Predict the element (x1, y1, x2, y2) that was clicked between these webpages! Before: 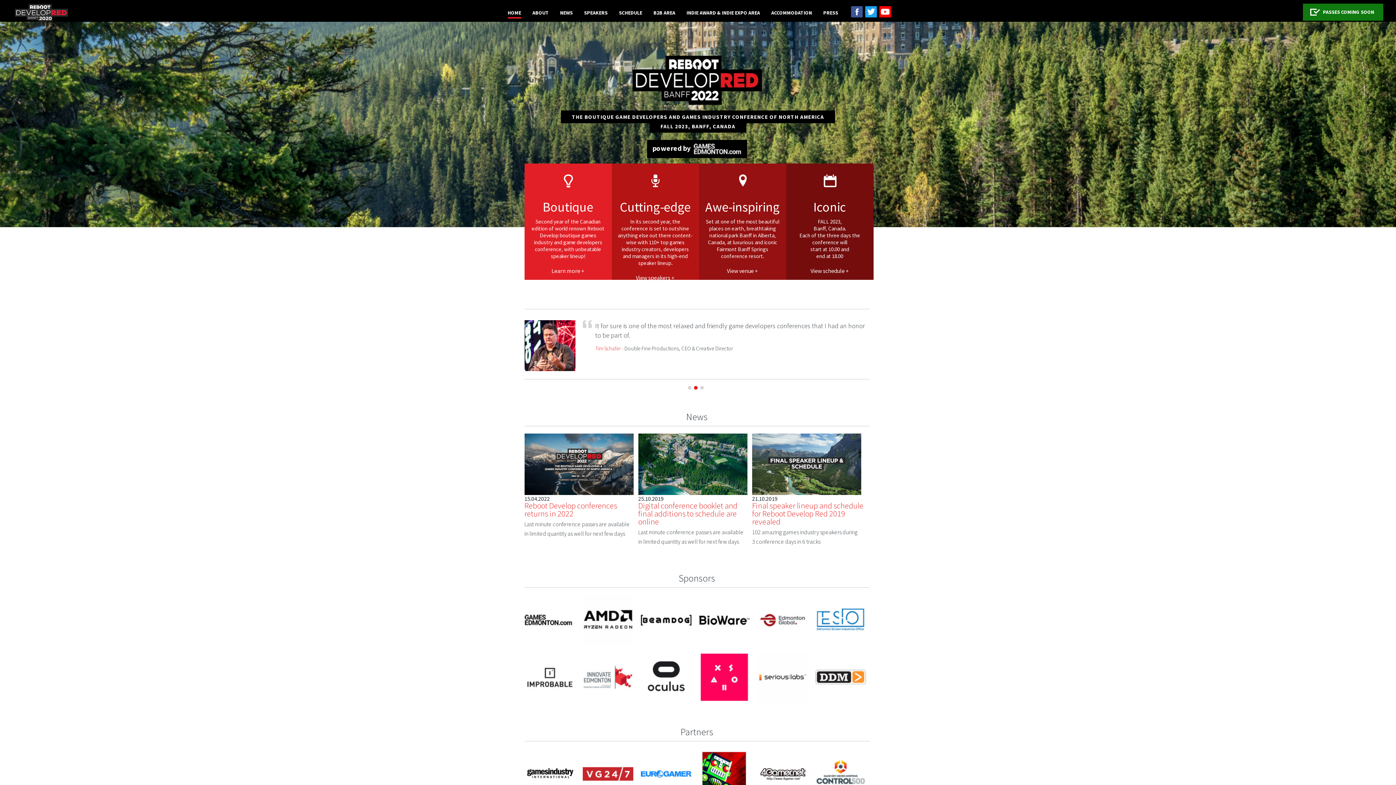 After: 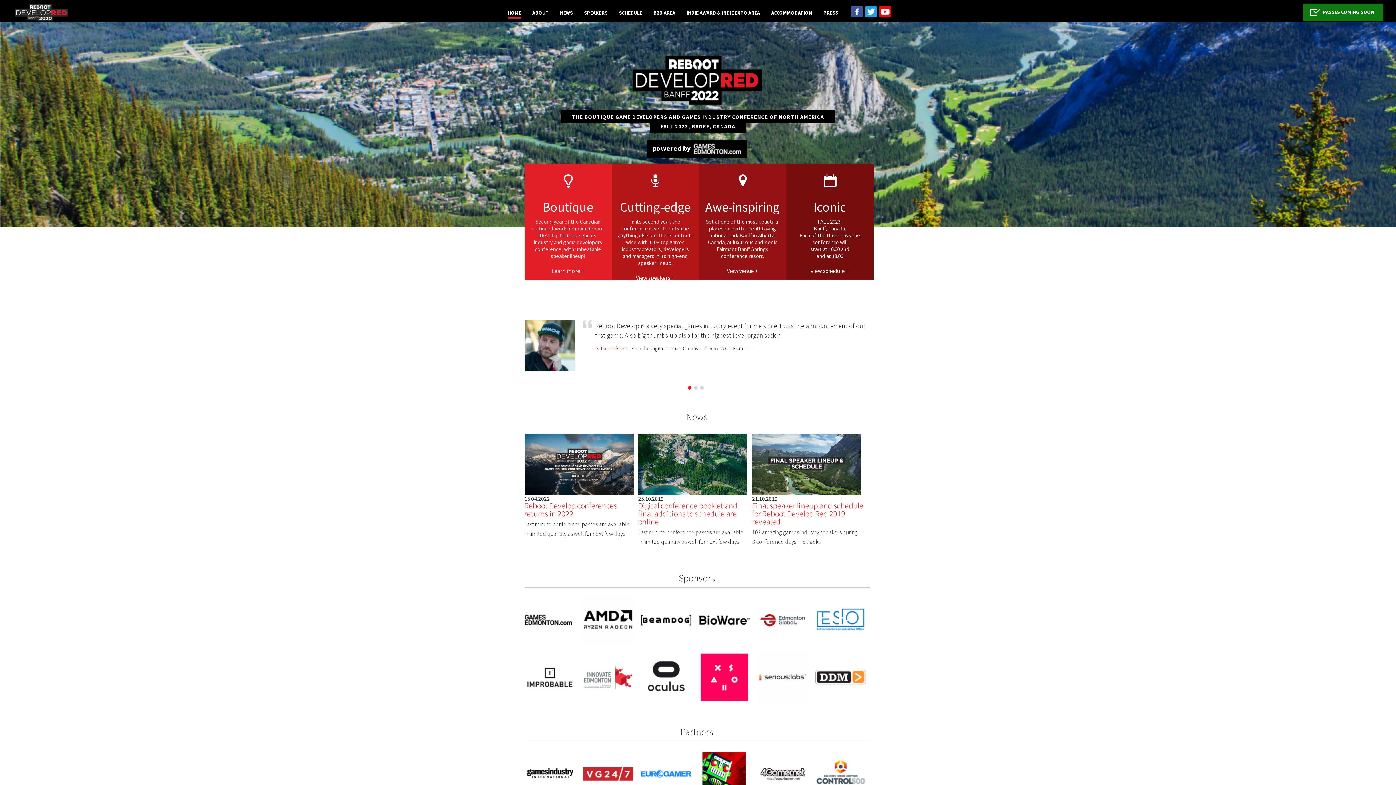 Action: label: 1 bbox: (687, 386, 691, 389)